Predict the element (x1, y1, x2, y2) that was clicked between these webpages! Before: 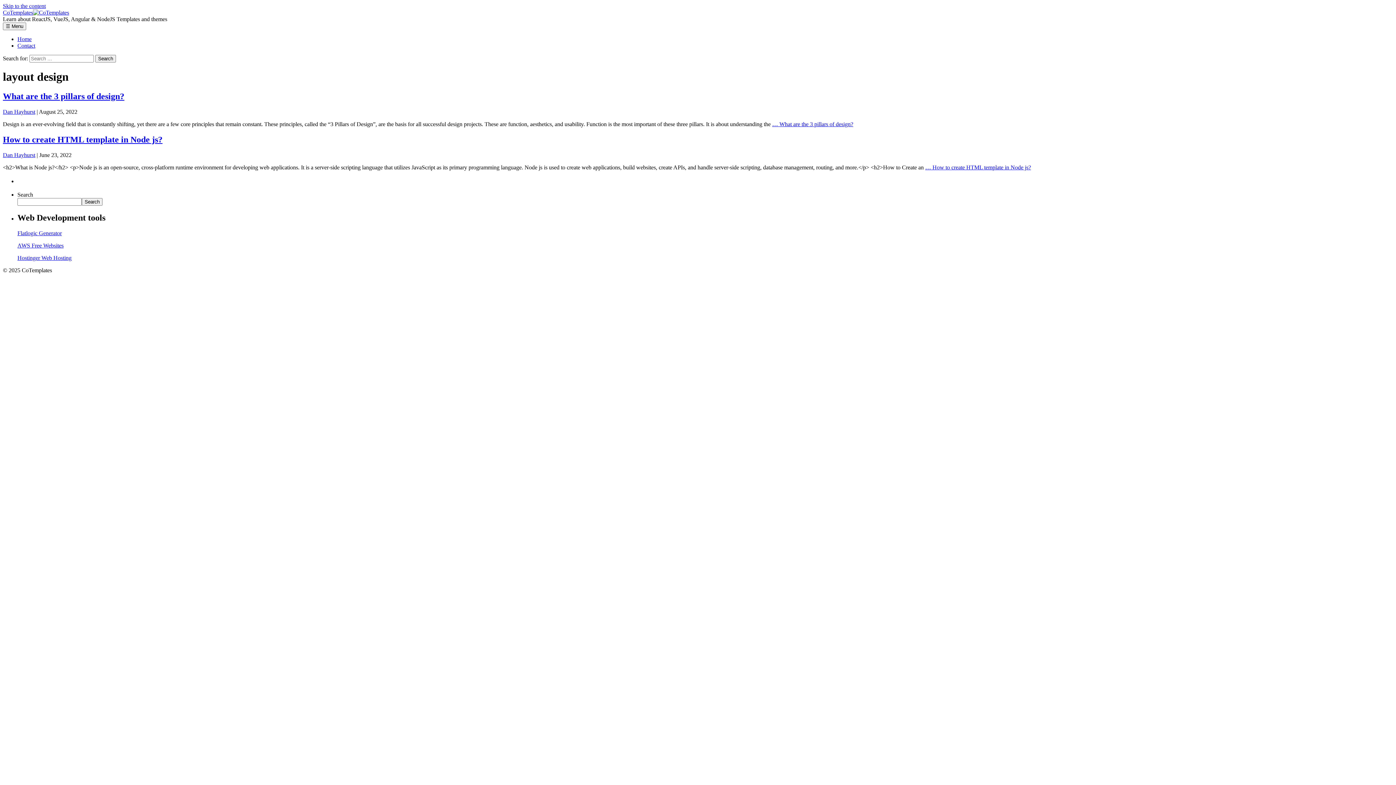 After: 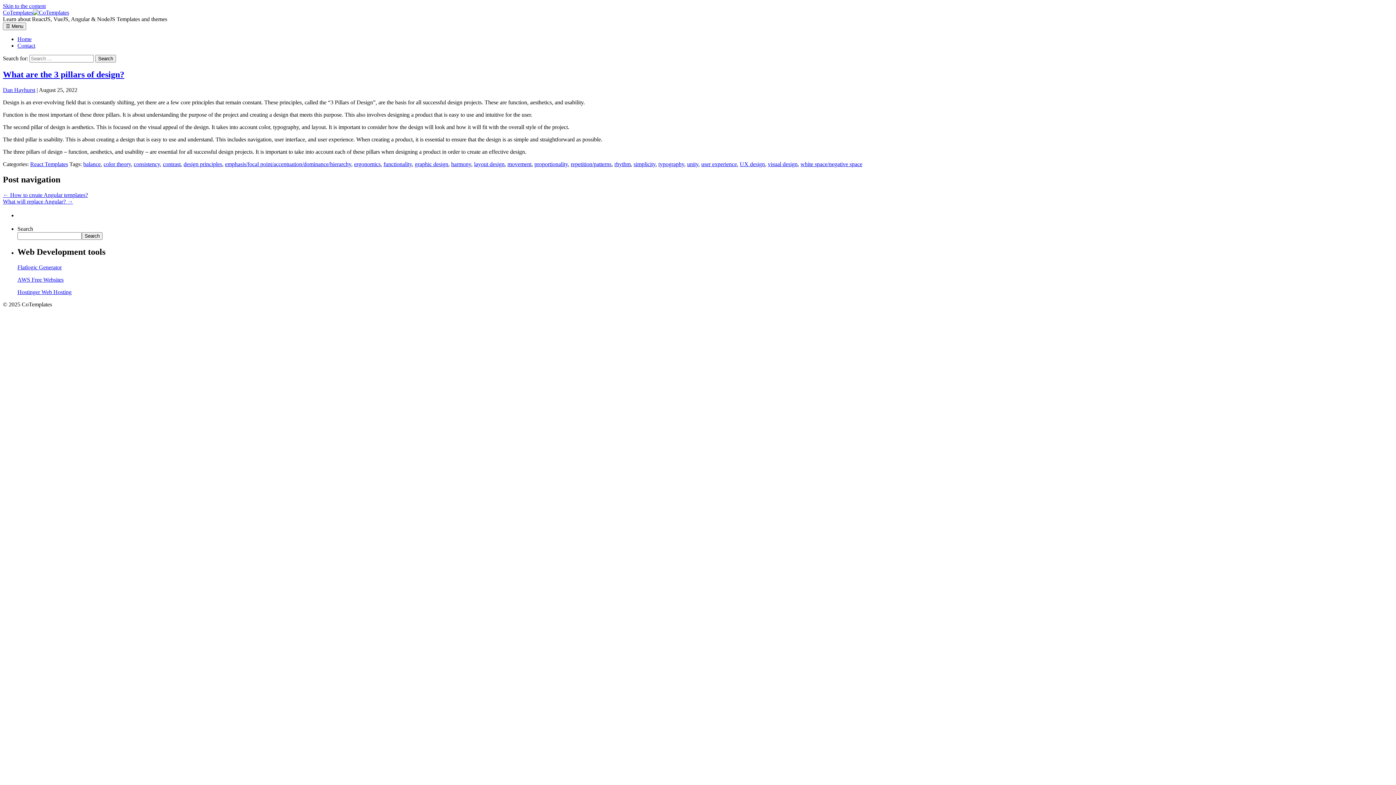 Action: bbox: (772, 121, 853, 127) label: … What are the 3 pillars of design?